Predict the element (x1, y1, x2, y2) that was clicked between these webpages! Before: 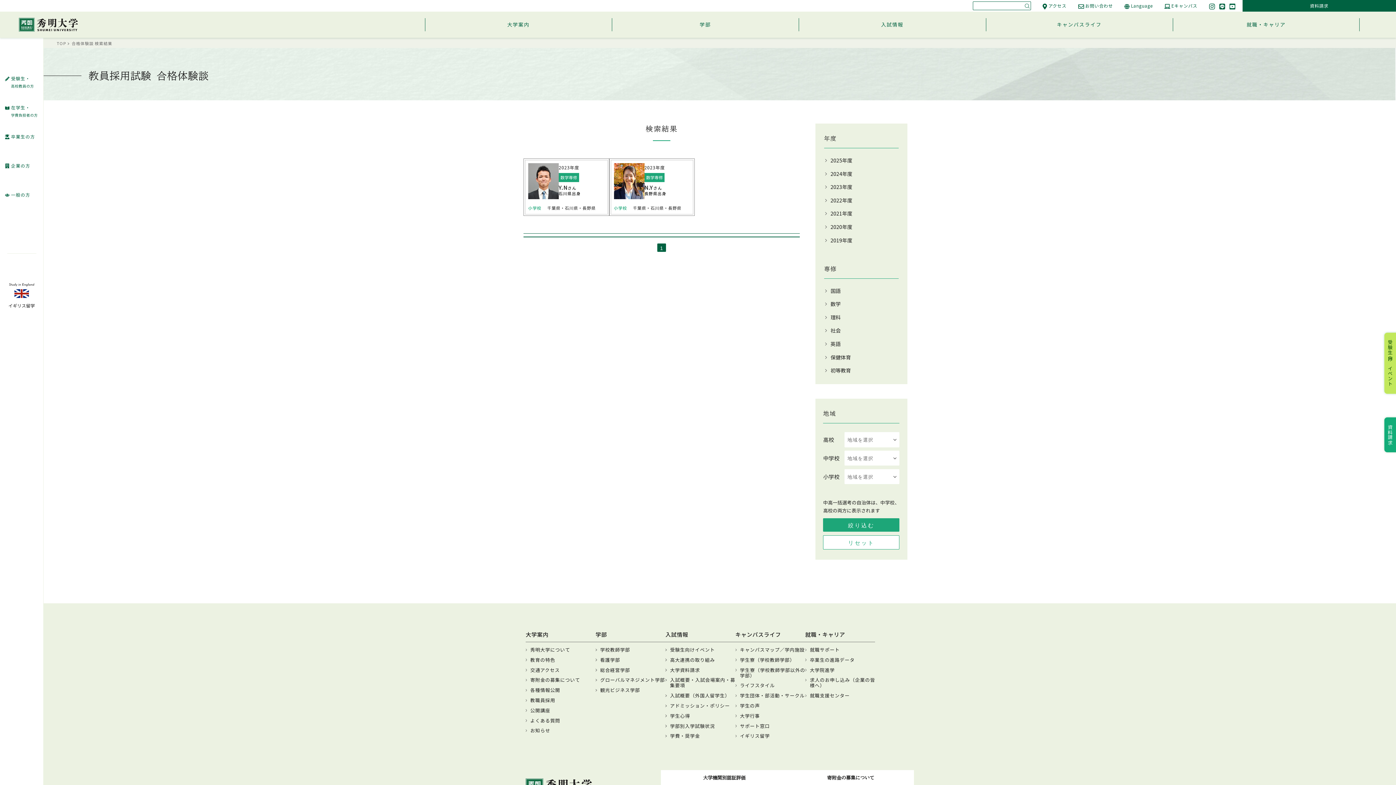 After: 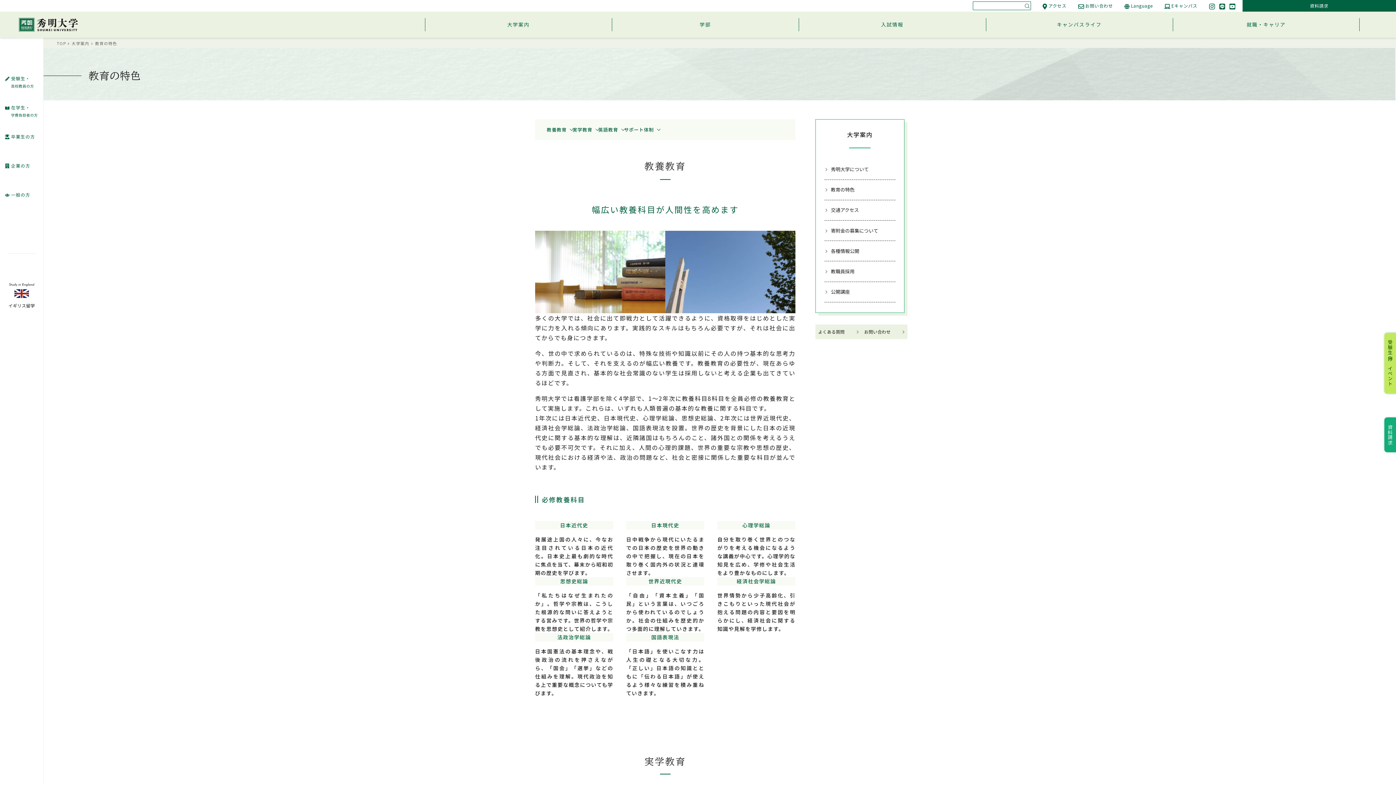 Action: bbox: (525, 657, 595, 662) label: 教育の特色